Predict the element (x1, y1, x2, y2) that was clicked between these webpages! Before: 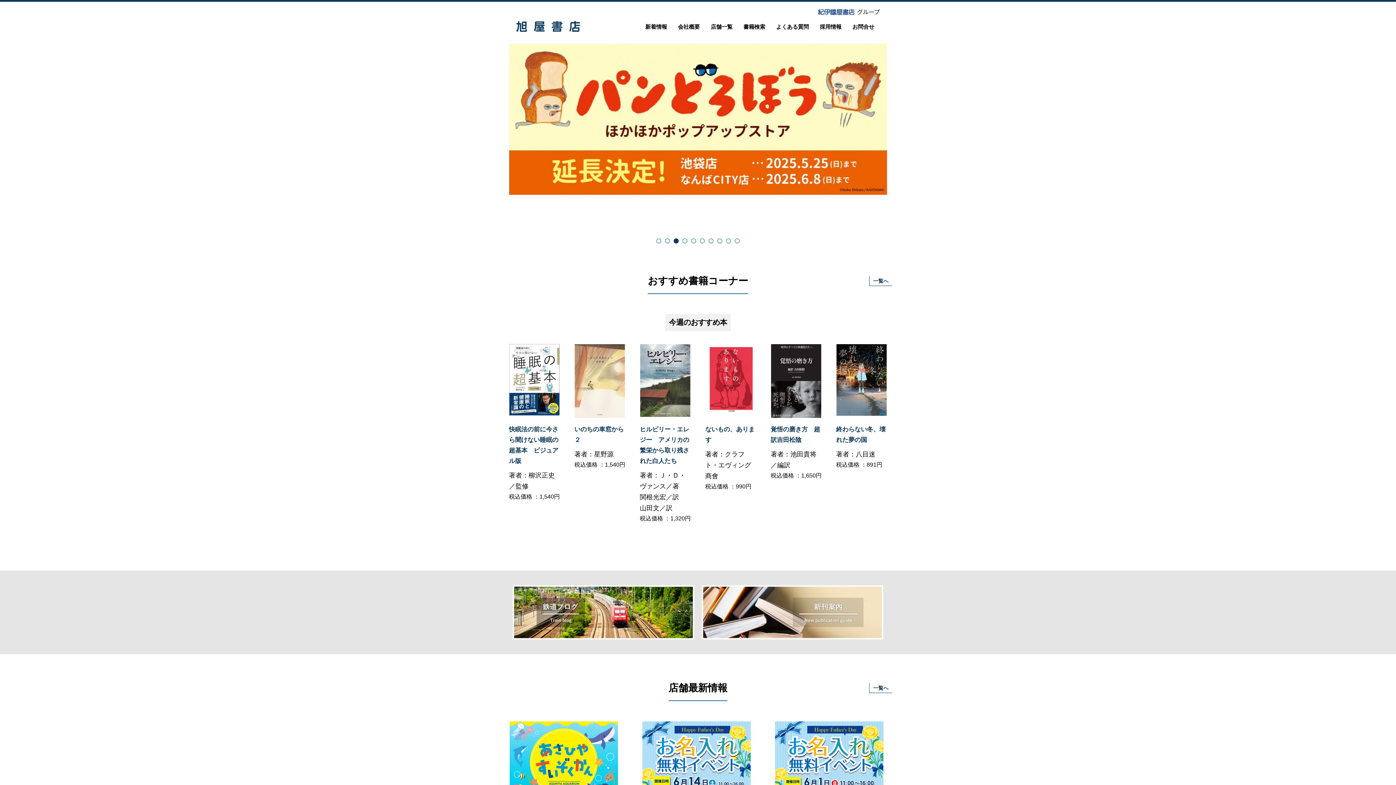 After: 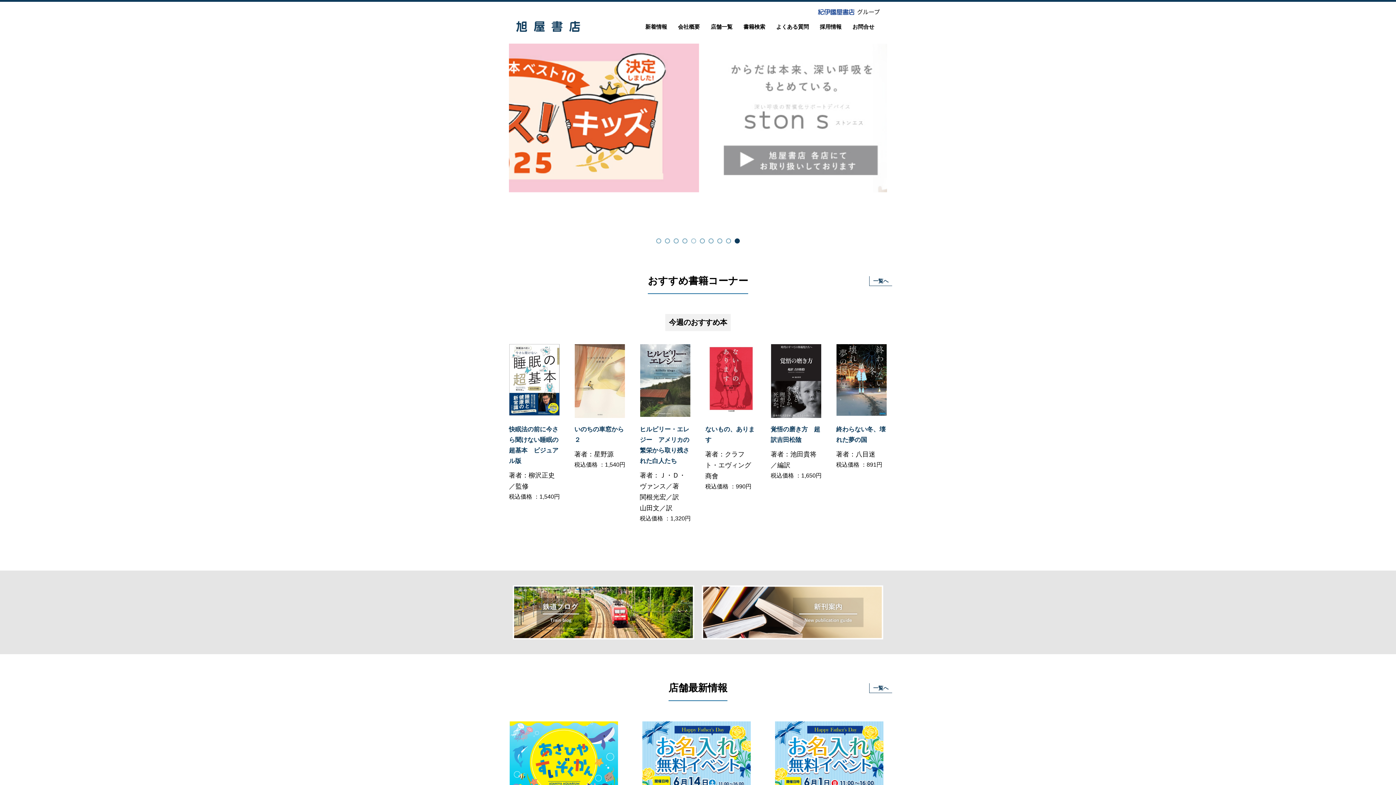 Action: label: 5 bbox: (691, 238, 696, 243)